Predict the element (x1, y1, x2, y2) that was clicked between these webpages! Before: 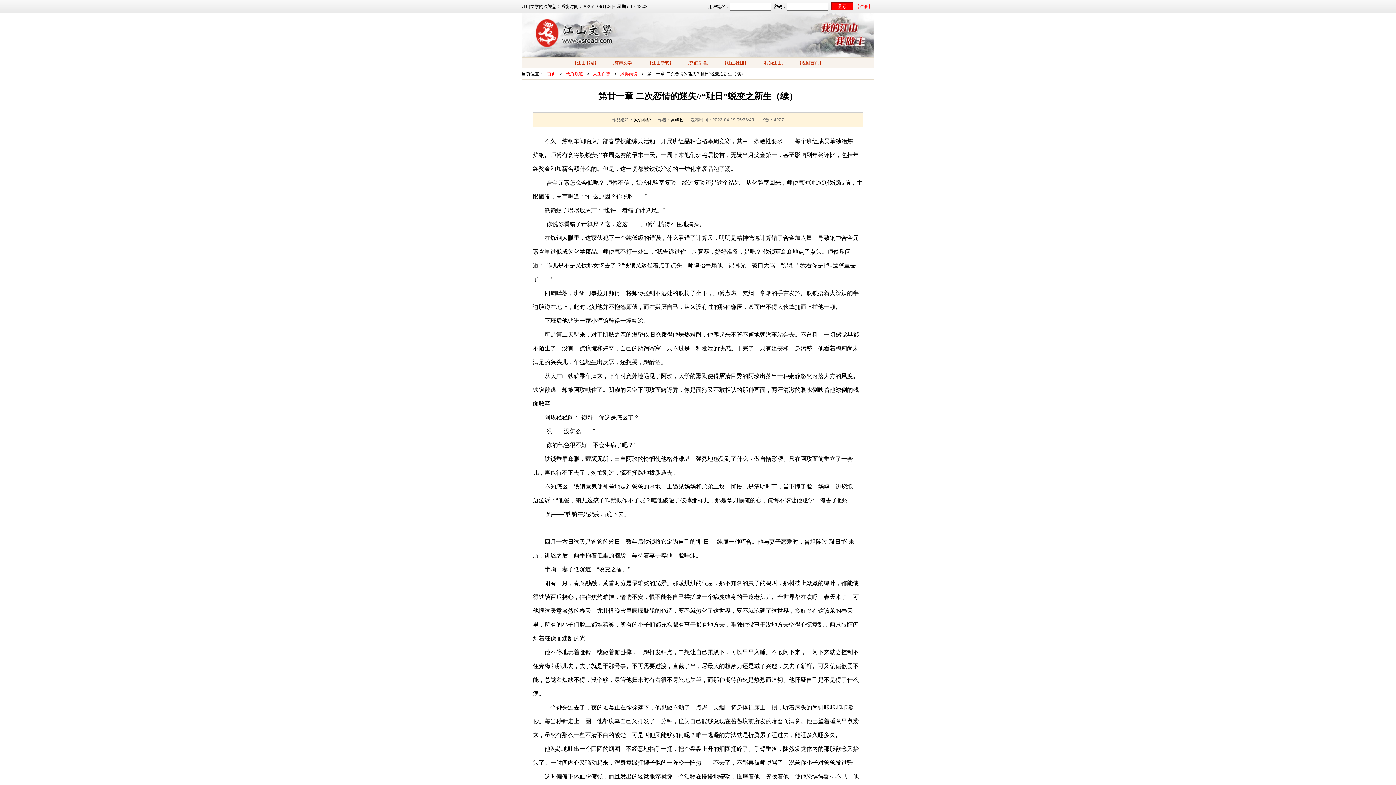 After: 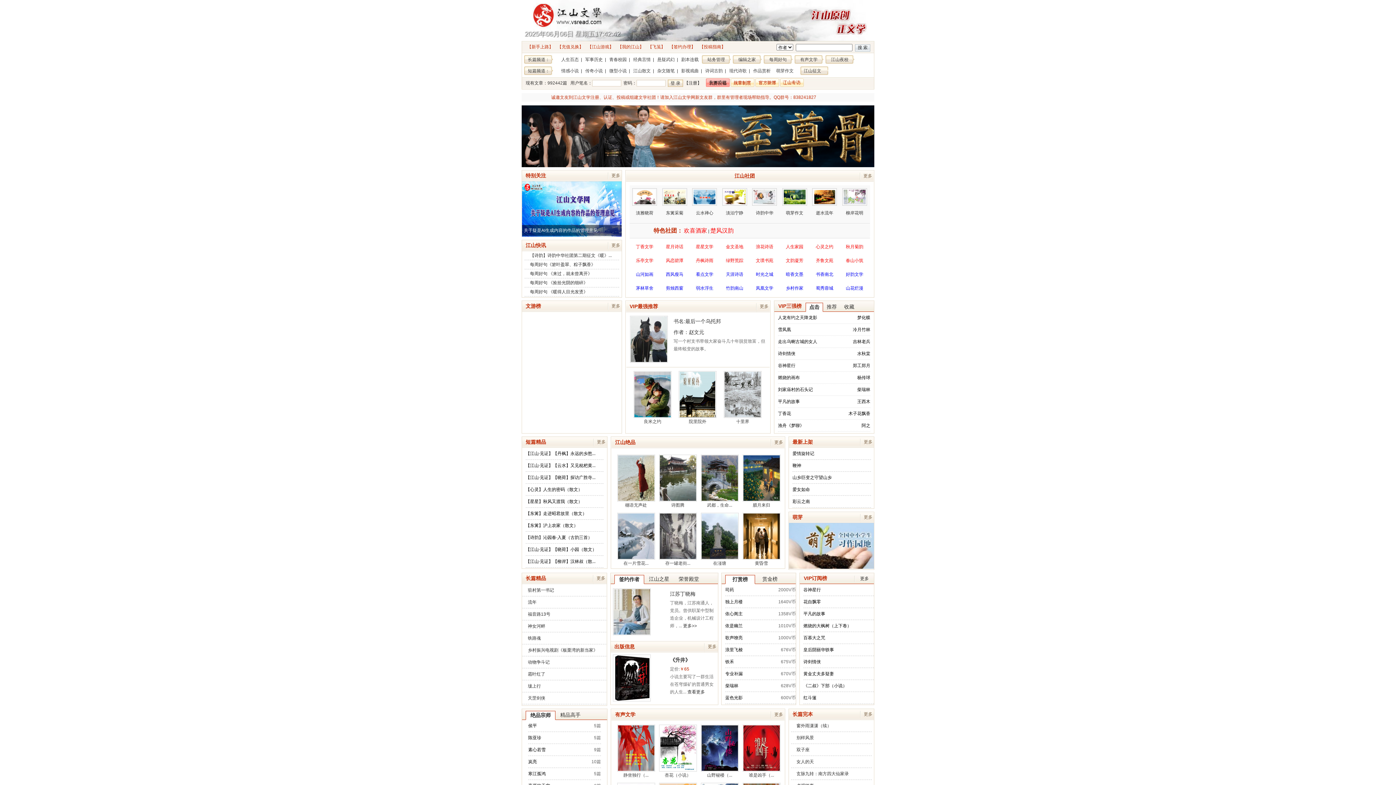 Action: label: 首页 bbox: (547, 71, 556, 76)